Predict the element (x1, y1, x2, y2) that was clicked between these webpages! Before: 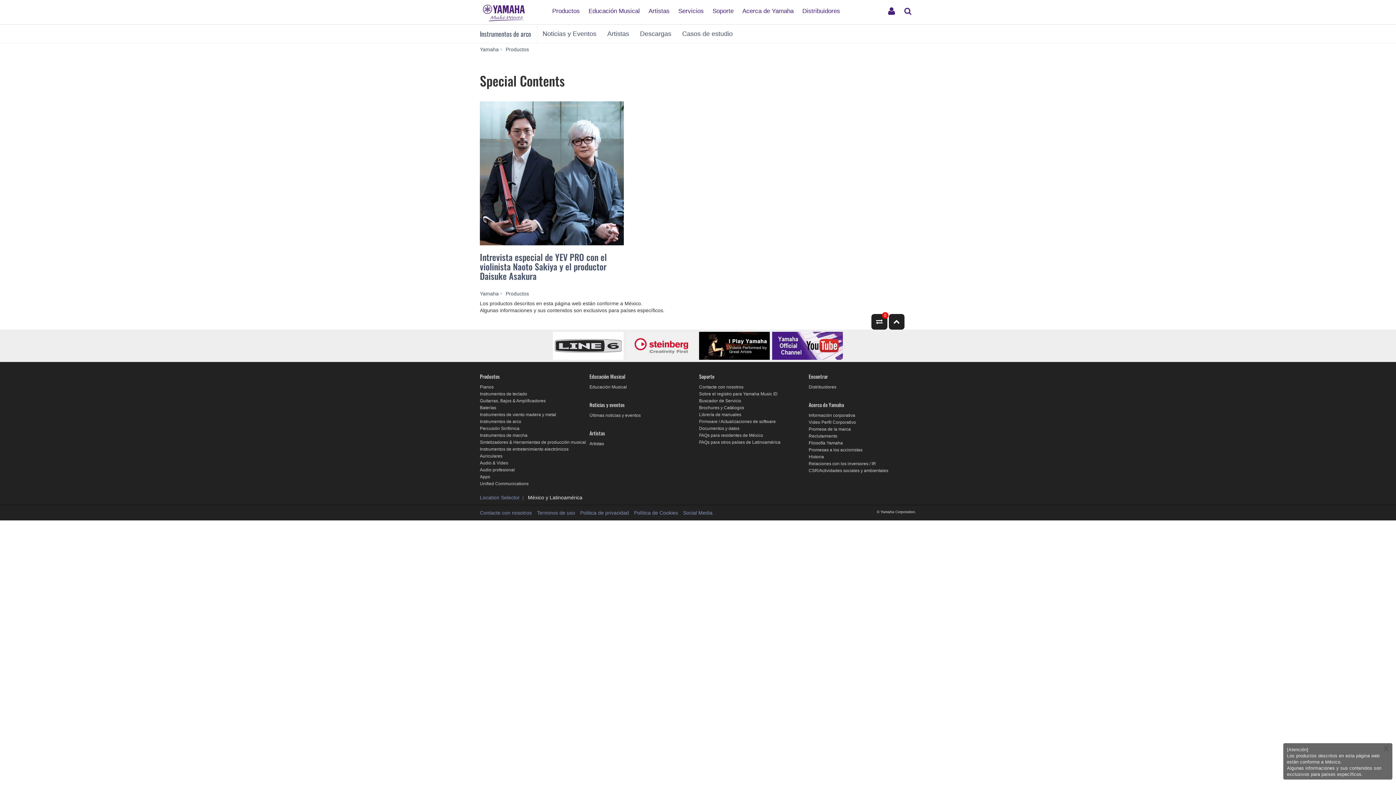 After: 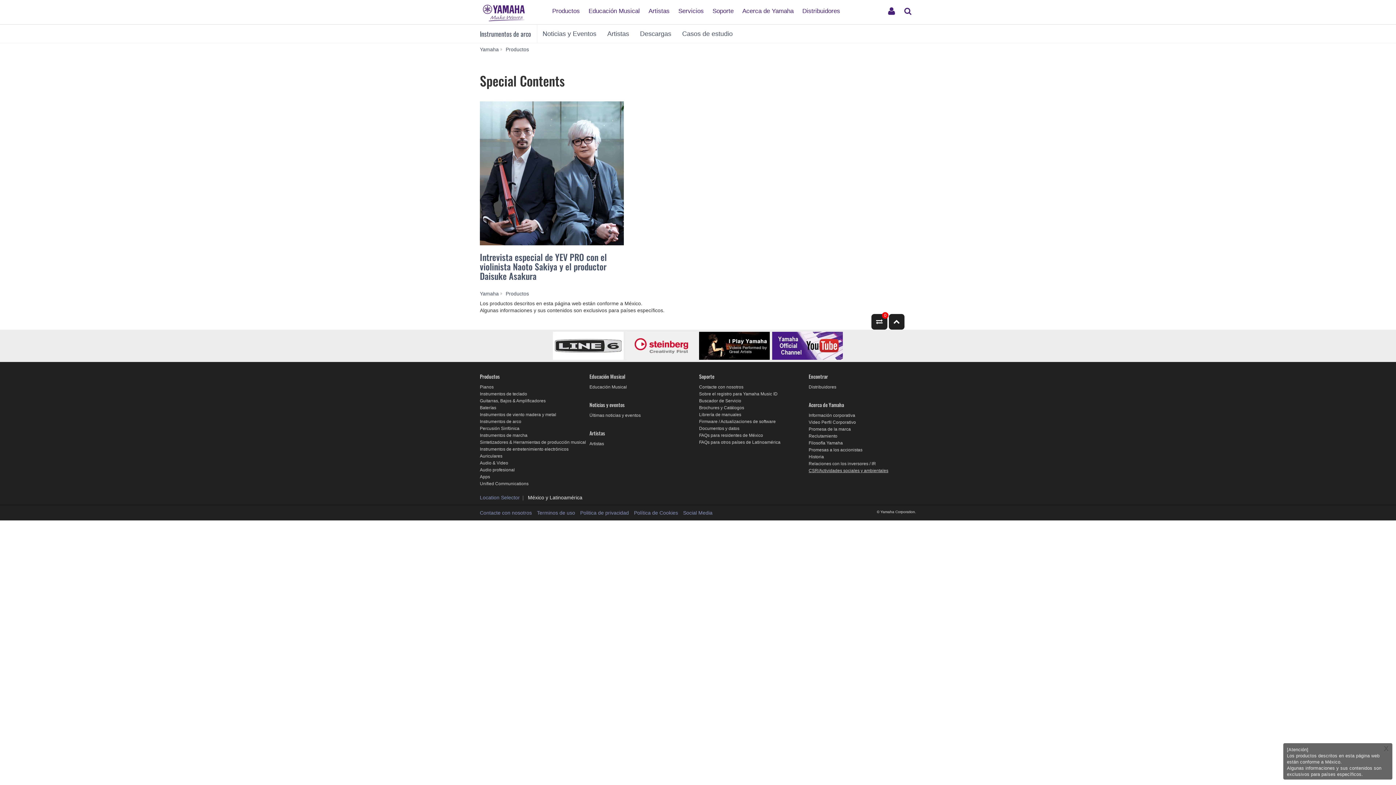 Action: bbox: (808, 468, 888, 473) label: CSR/Actividades sociales y ambientales